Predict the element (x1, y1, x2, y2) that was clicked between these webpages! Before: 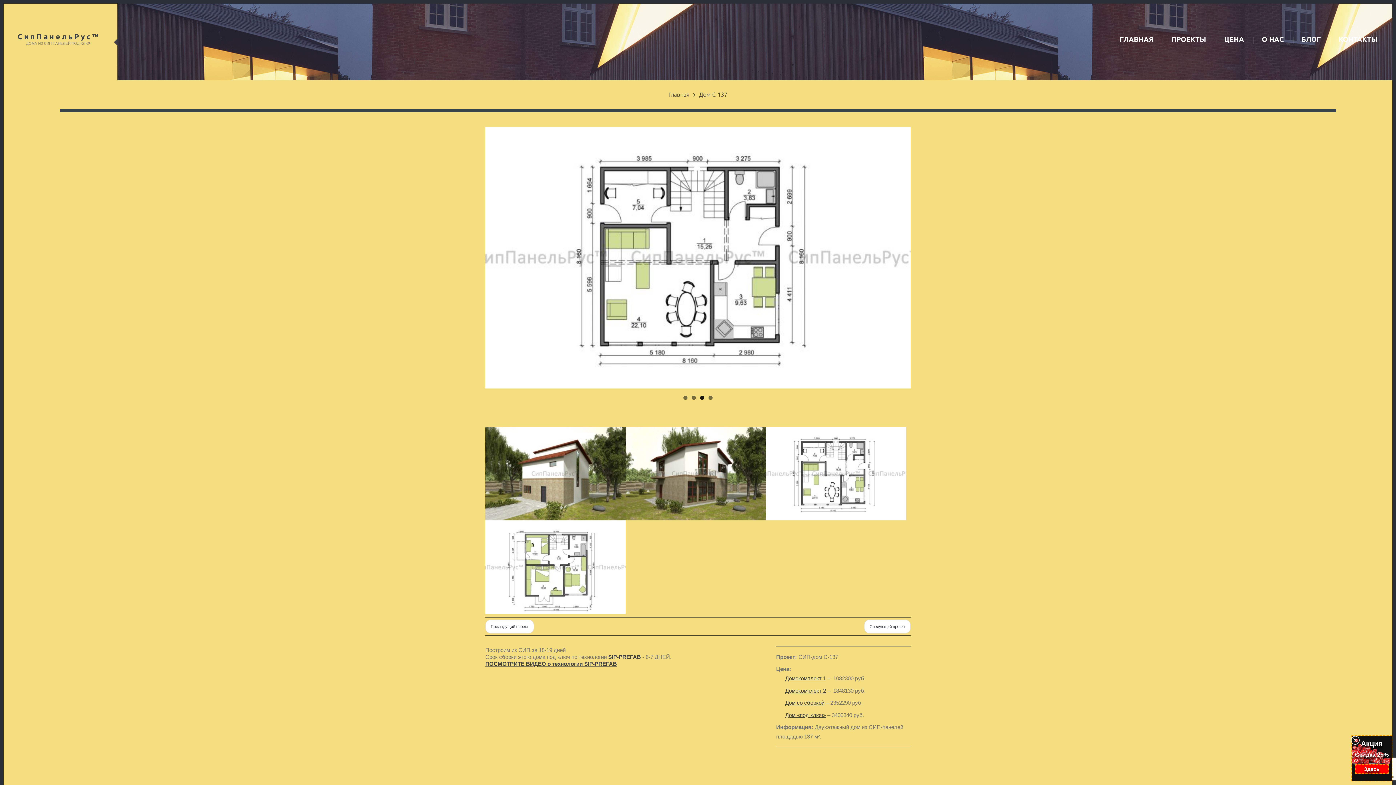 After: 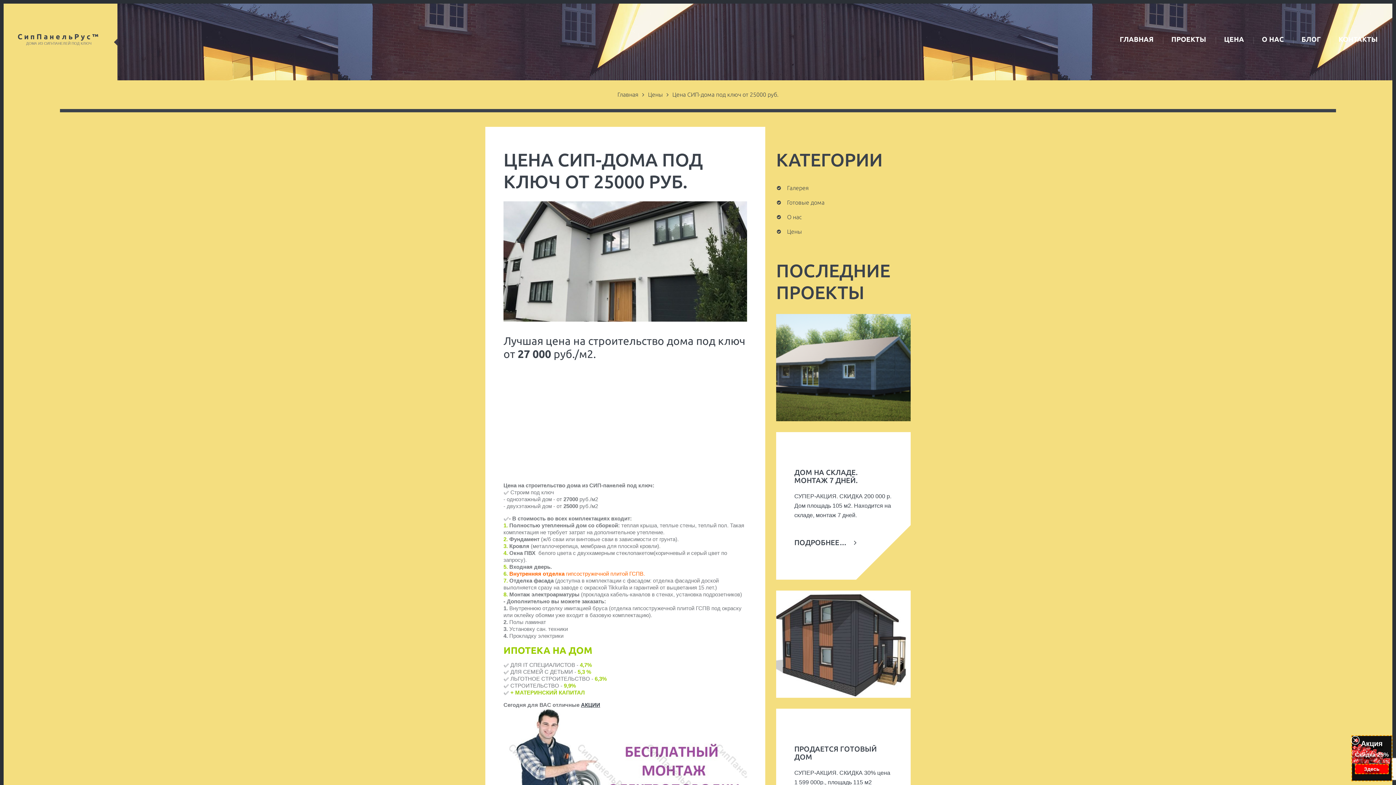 Action: label: Дом «под ключ» bbox: (785, 712, 826, 718)